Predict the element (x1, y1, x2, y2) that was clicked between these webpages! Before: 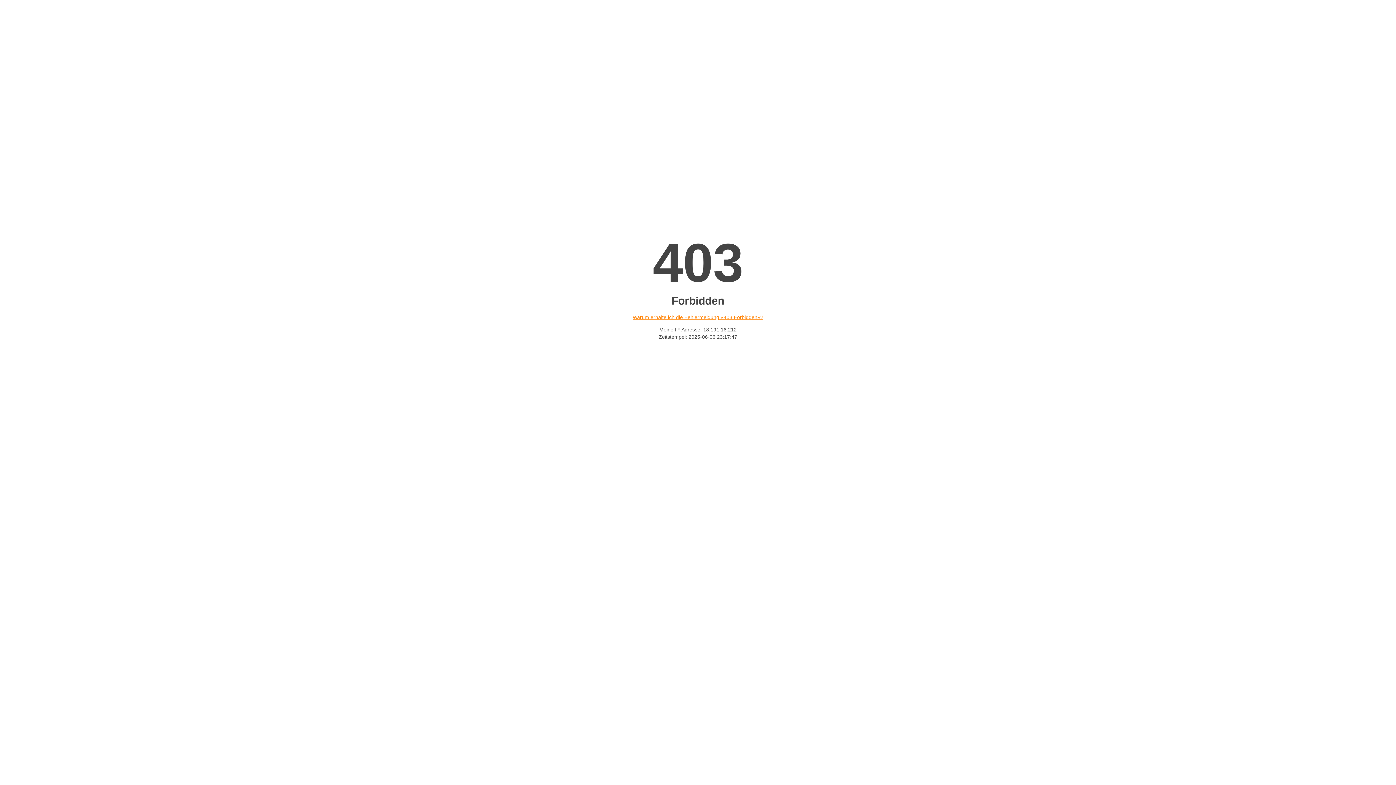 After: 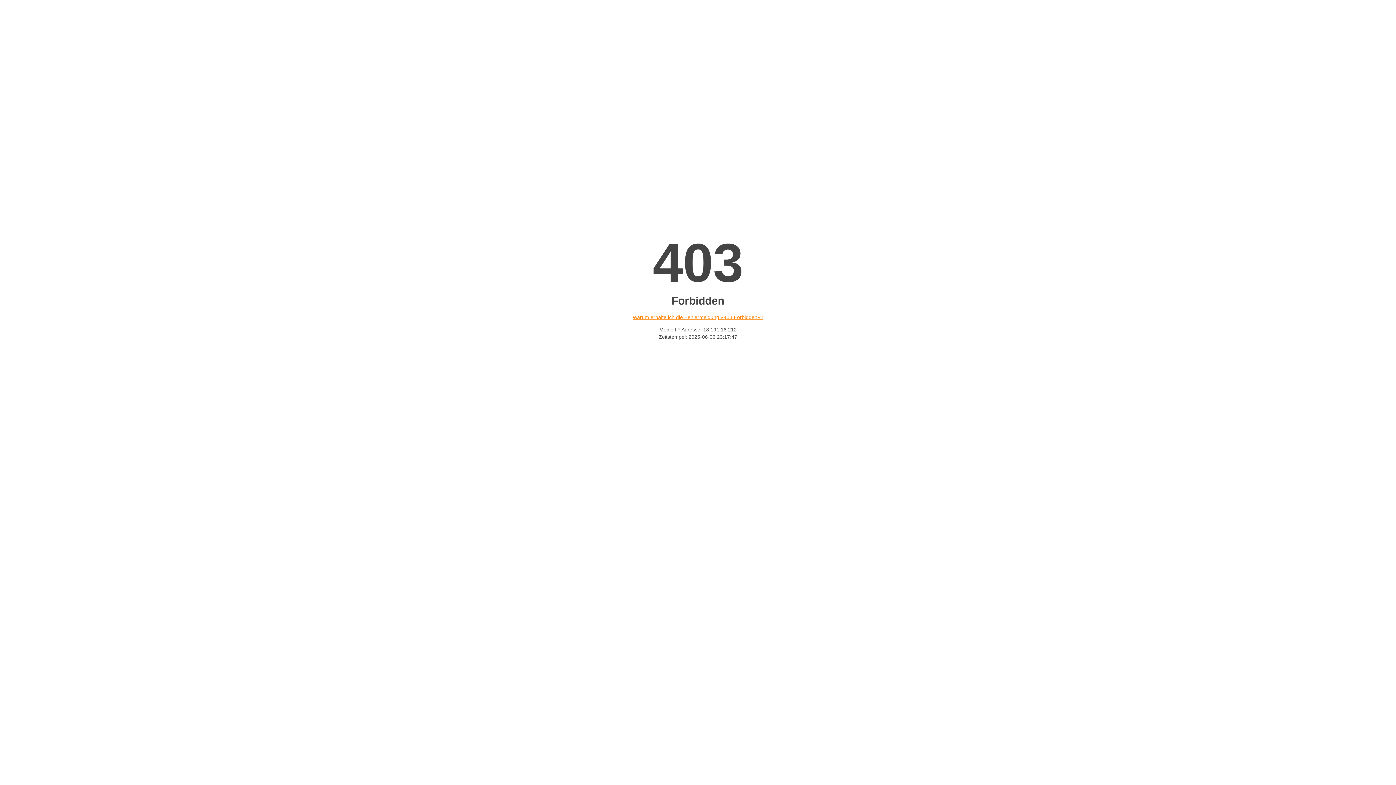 Action: bbox: (632, 314, 763, 320) label: Warum erhalte ich die Fehlermeldung «403 Forbidden»?